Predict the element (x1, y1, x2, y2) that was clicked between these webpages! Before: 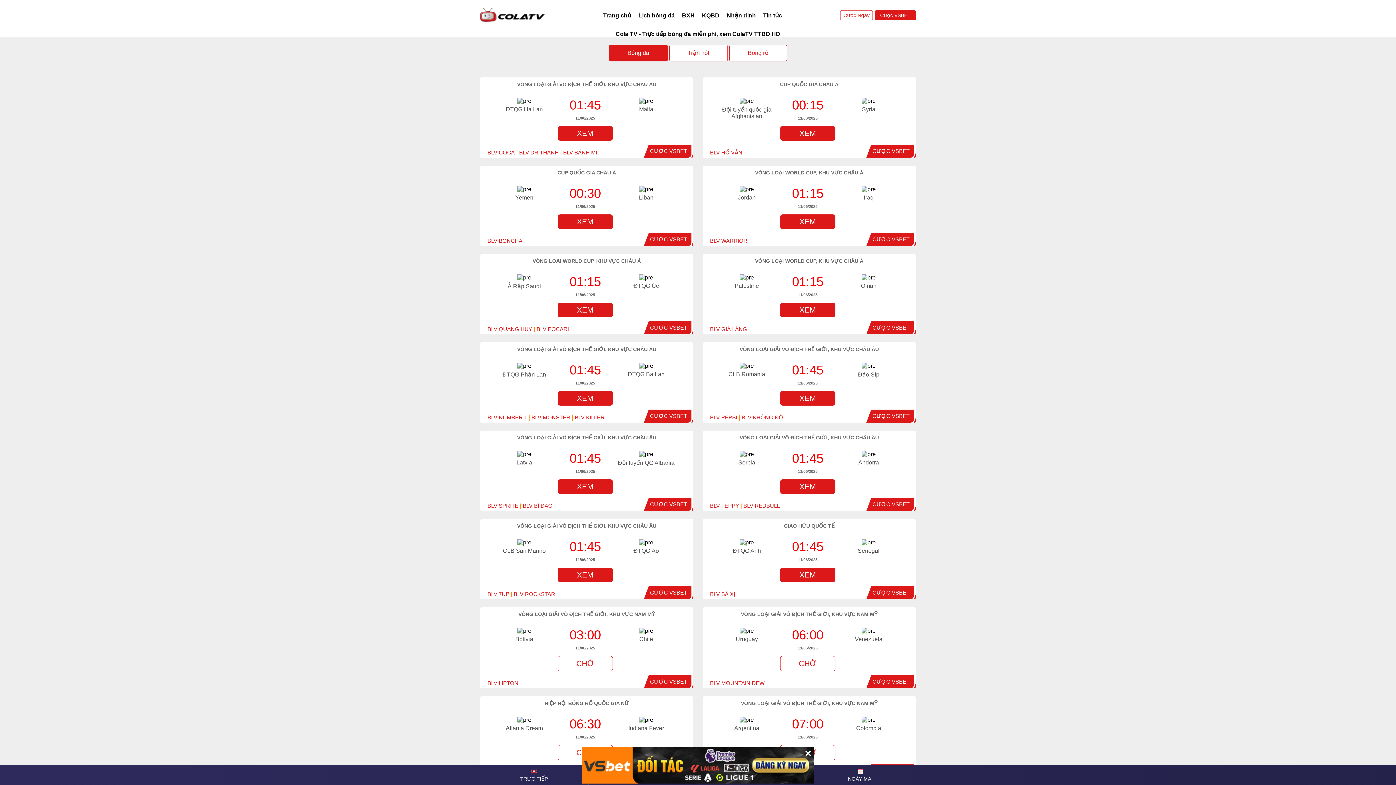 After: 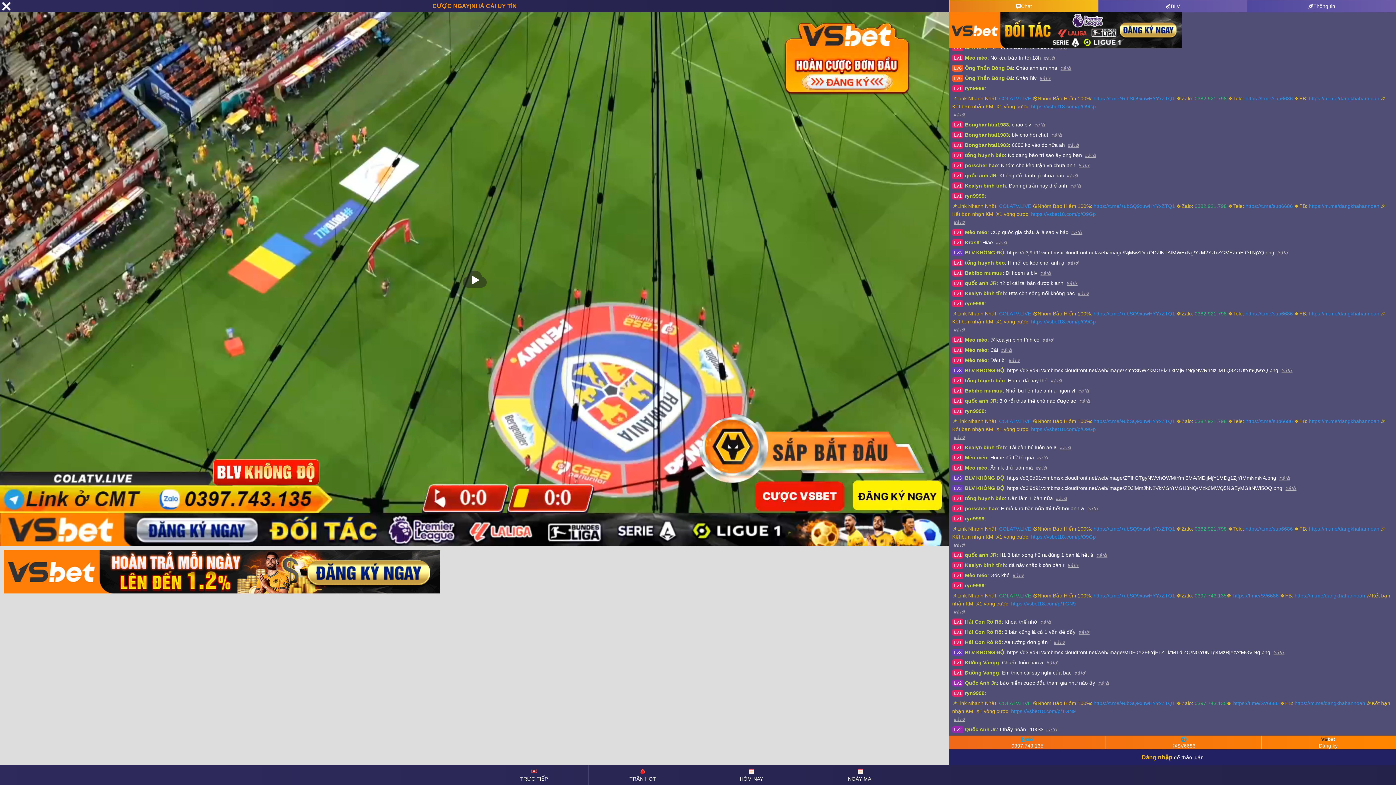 Action: bbox: (741, 414, 783, 420) label: BLV KHÔNG ĐỘ